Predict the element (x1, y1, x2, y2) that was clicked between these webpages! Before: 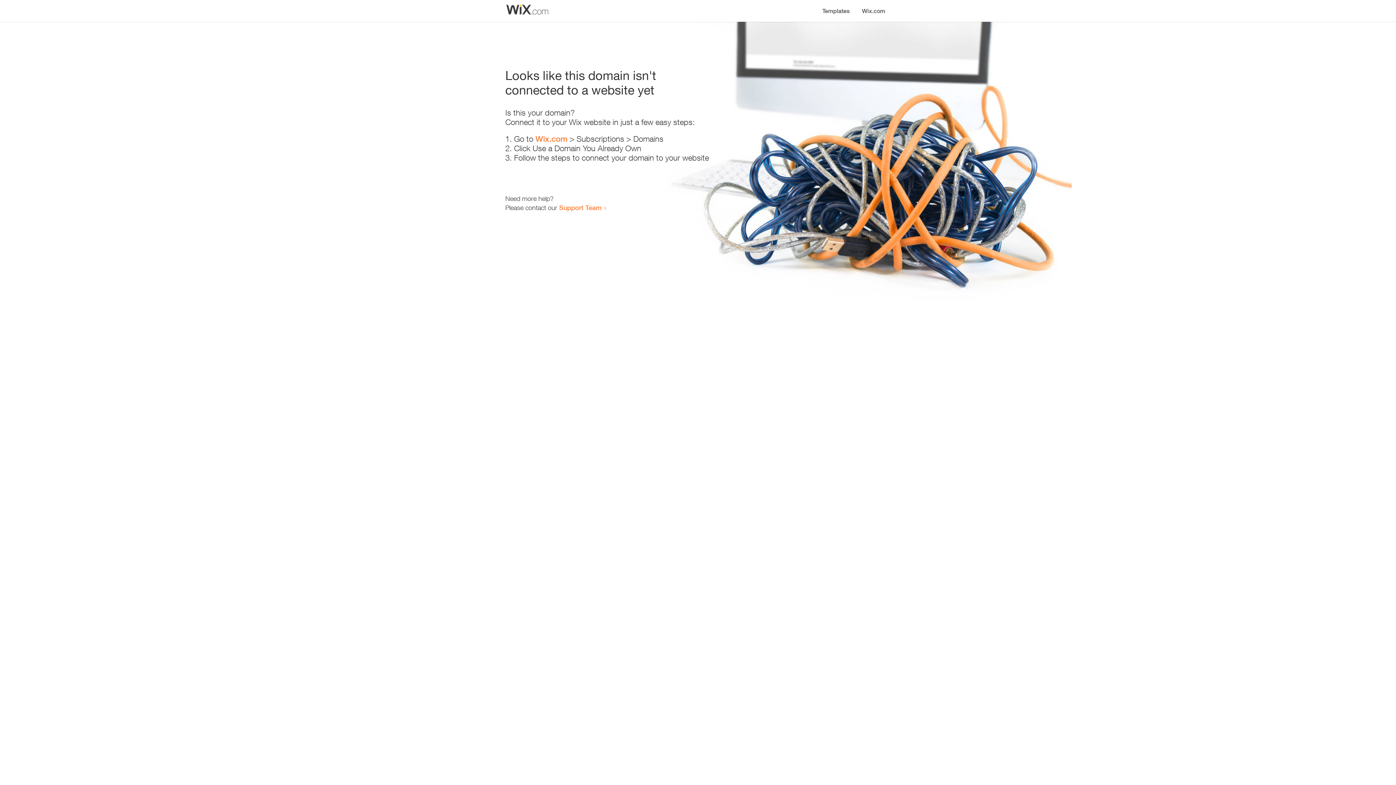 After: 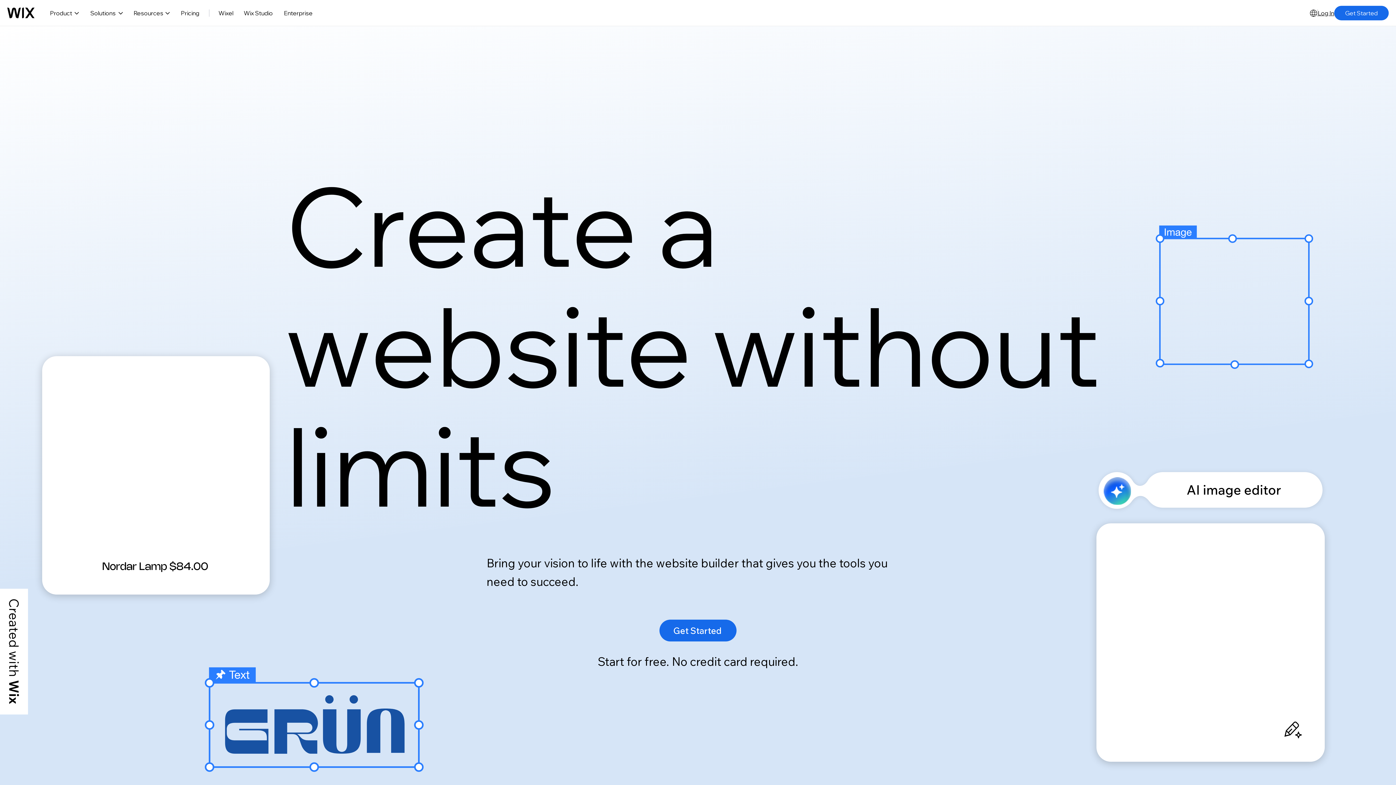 Action: label: Wix.com bbox: (856, 0, 890, 14)